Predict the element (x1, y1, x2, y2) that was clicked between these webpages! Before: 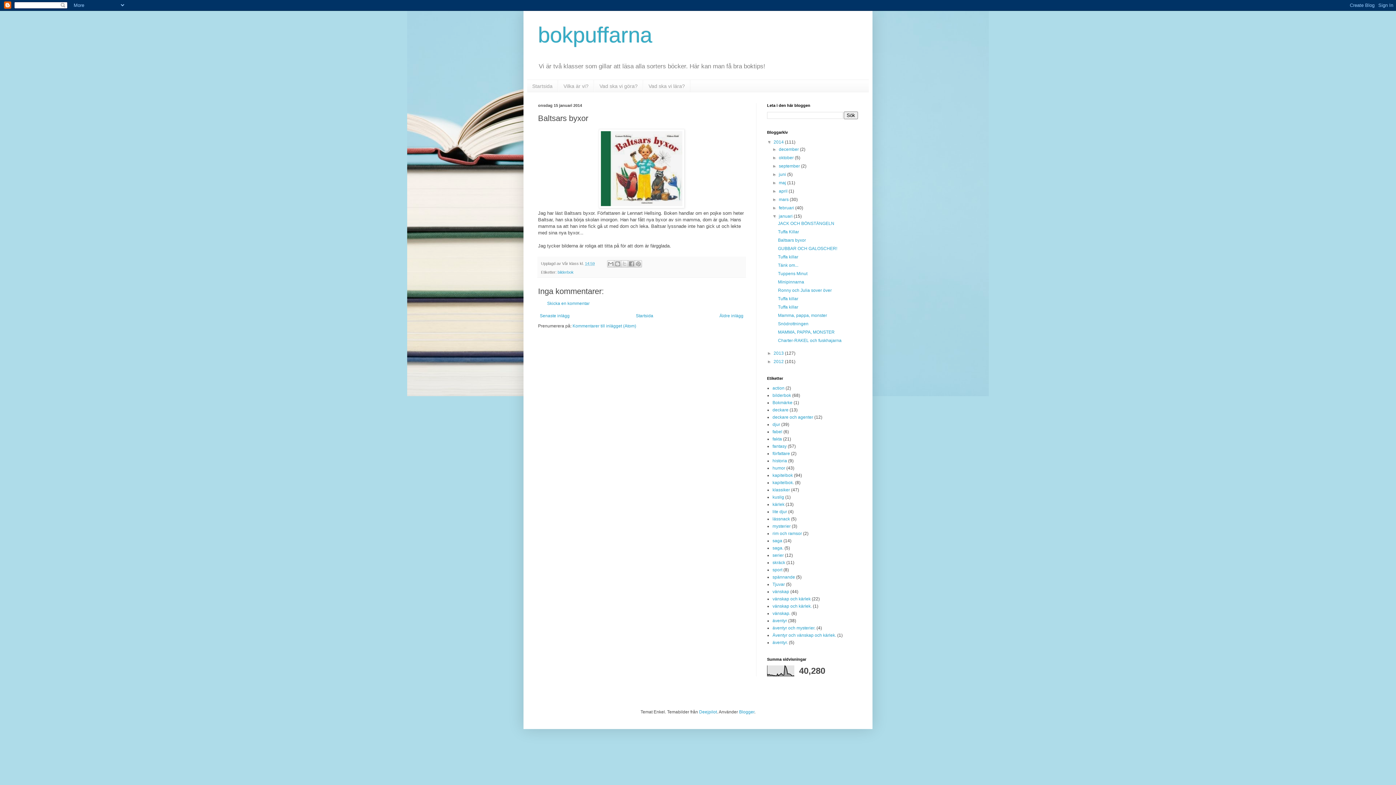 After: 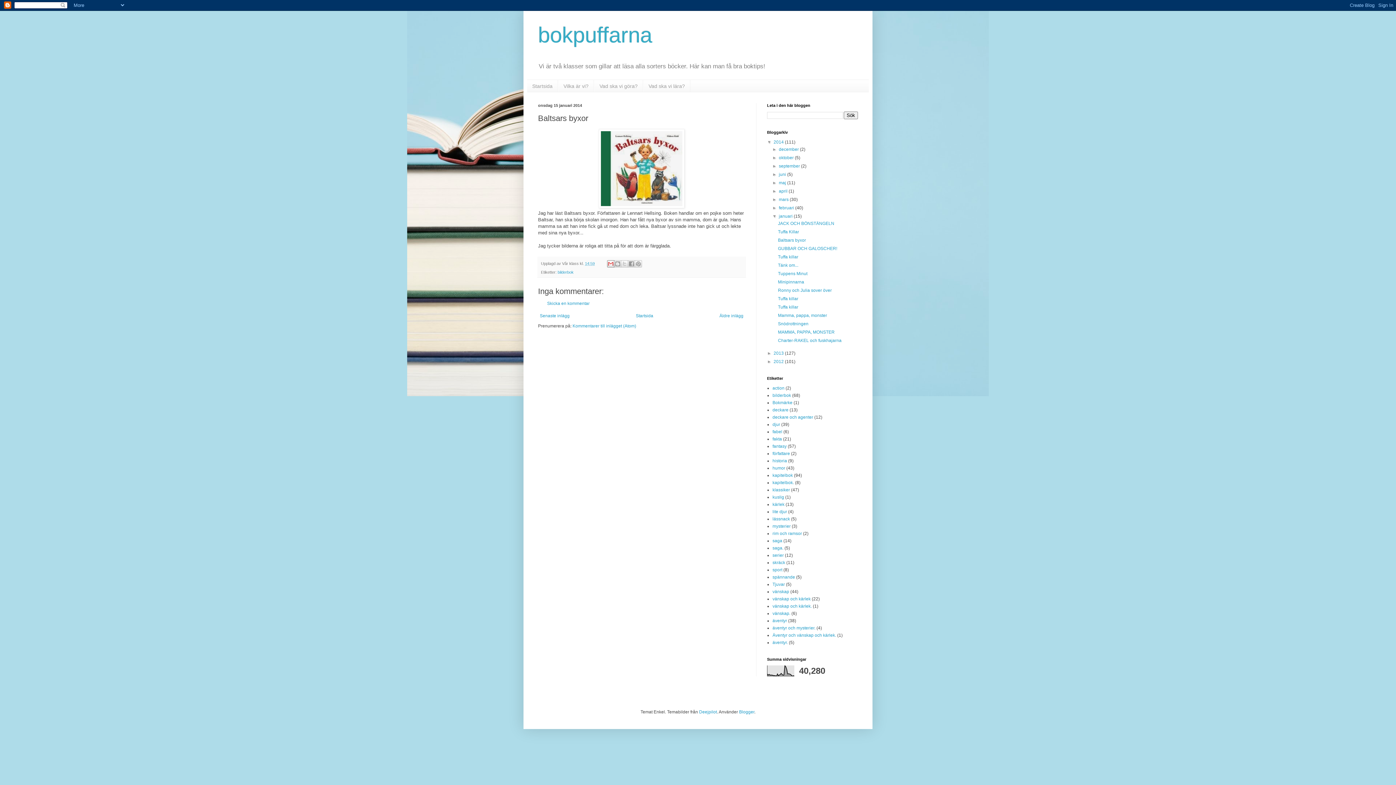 Action: label: Skicka med e-post bbox: (607, 260, 614, 267)